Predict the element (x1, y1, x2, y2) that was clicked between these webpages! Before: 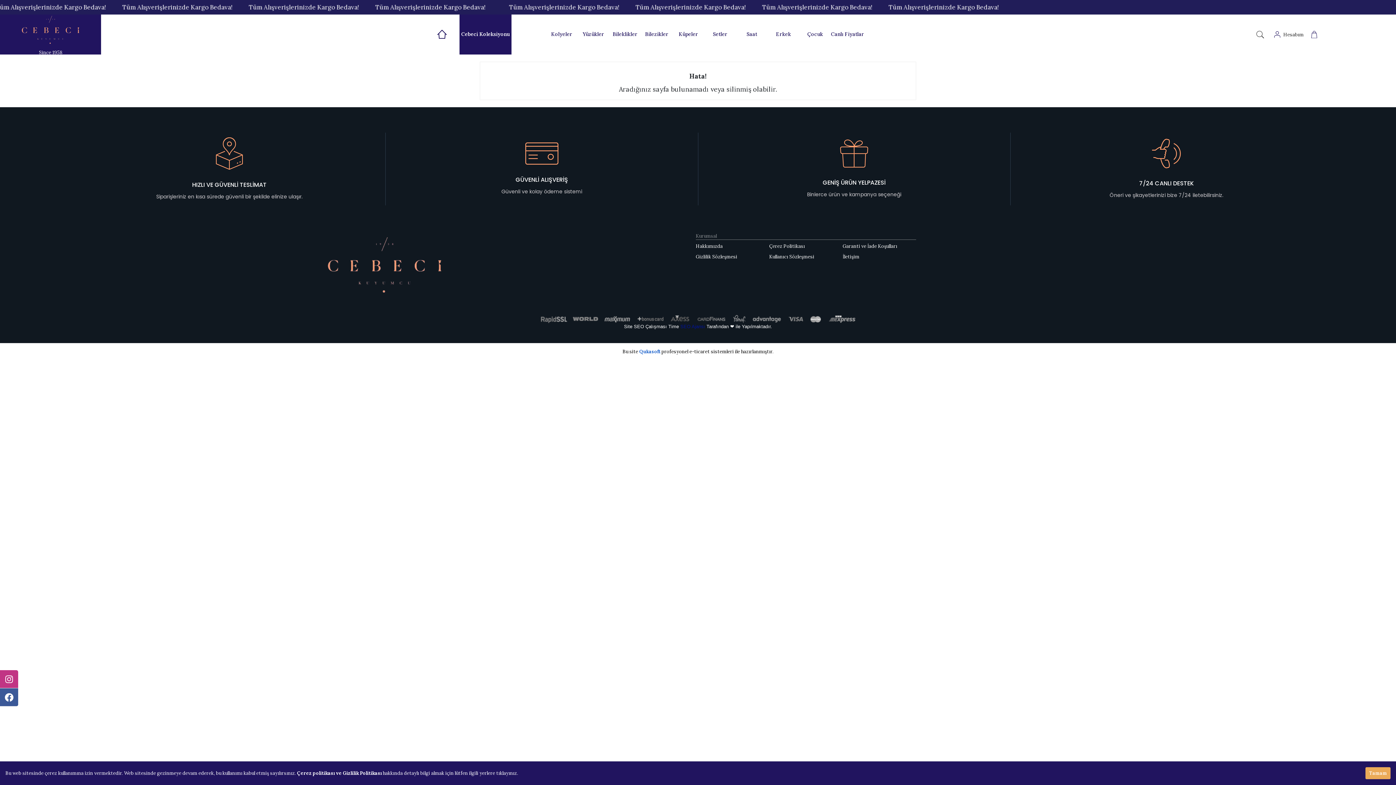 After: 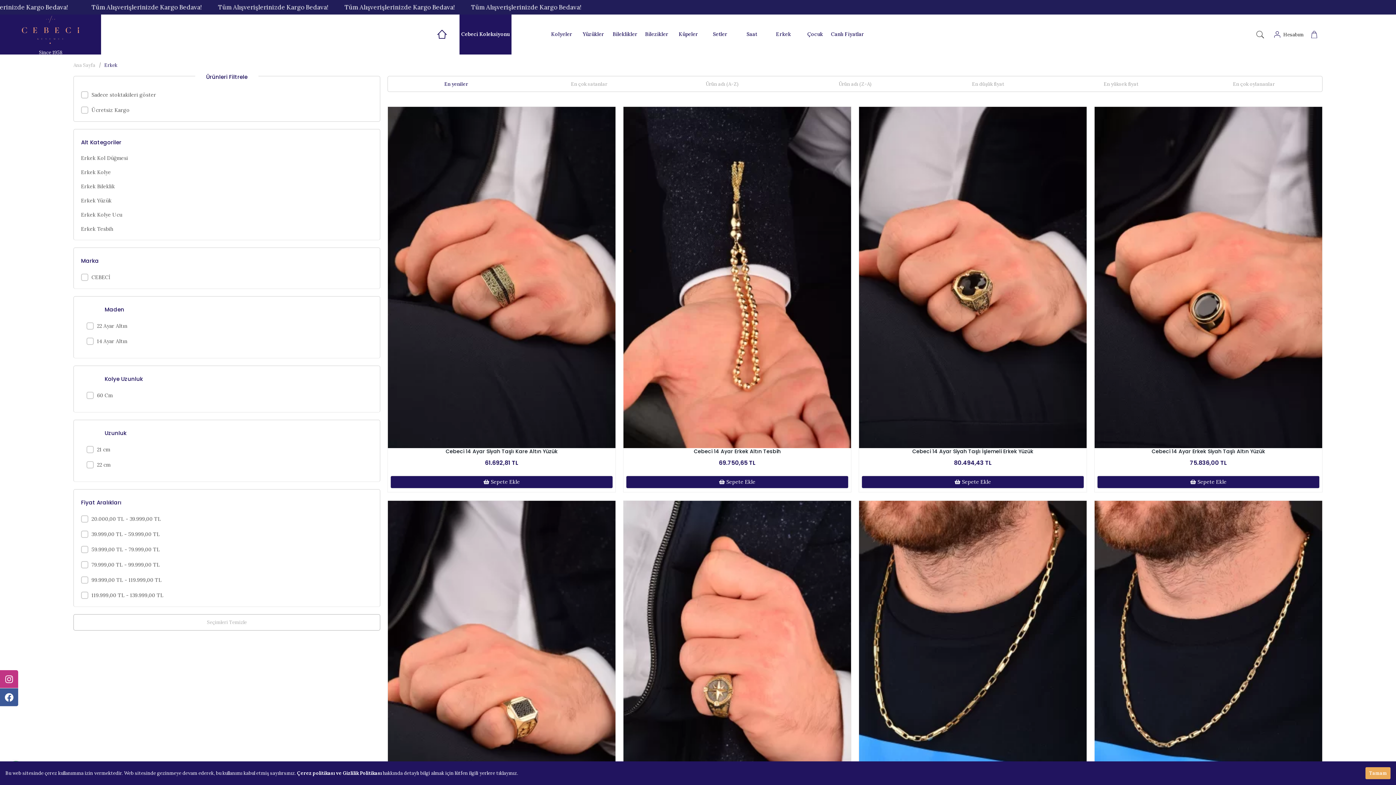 Action: bbox: (767, 14, 799, 54) label: Erkek